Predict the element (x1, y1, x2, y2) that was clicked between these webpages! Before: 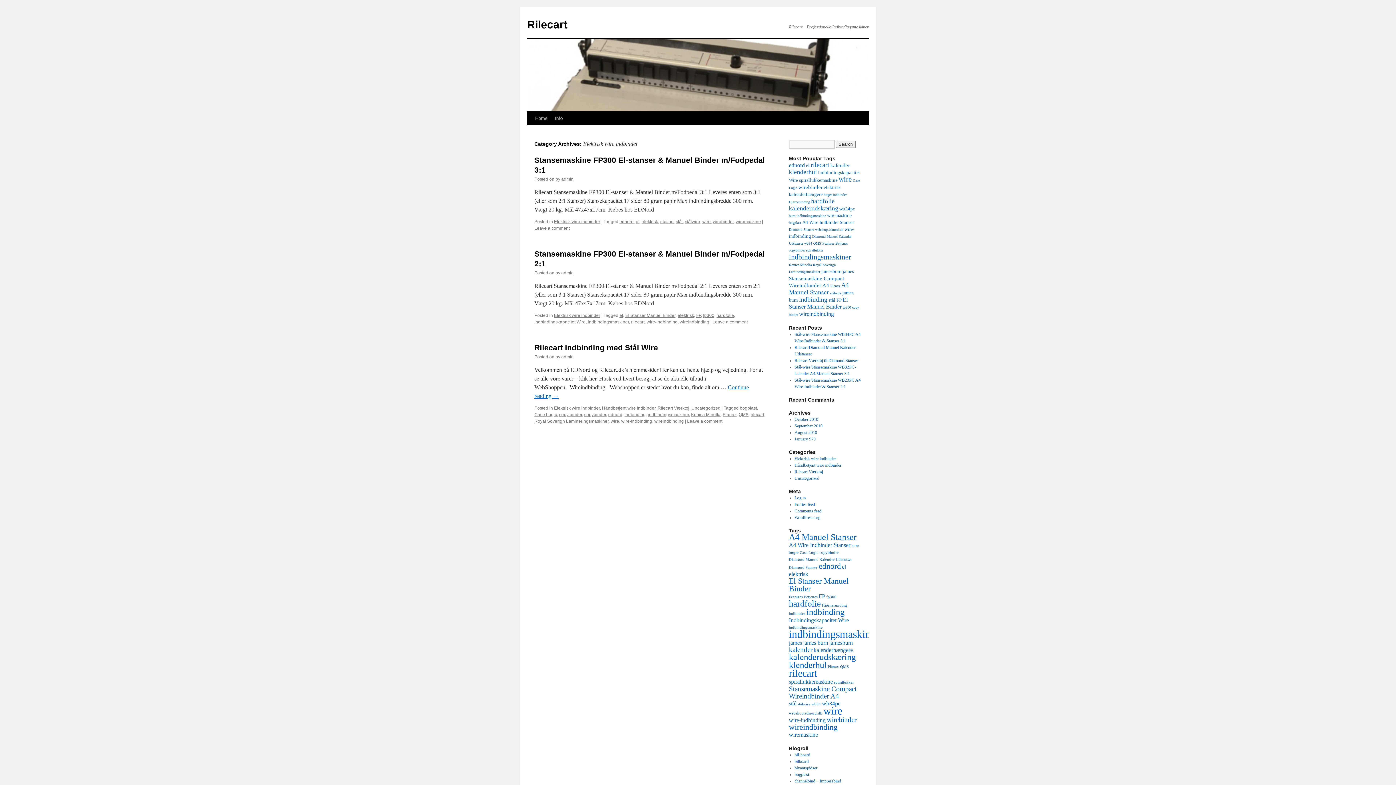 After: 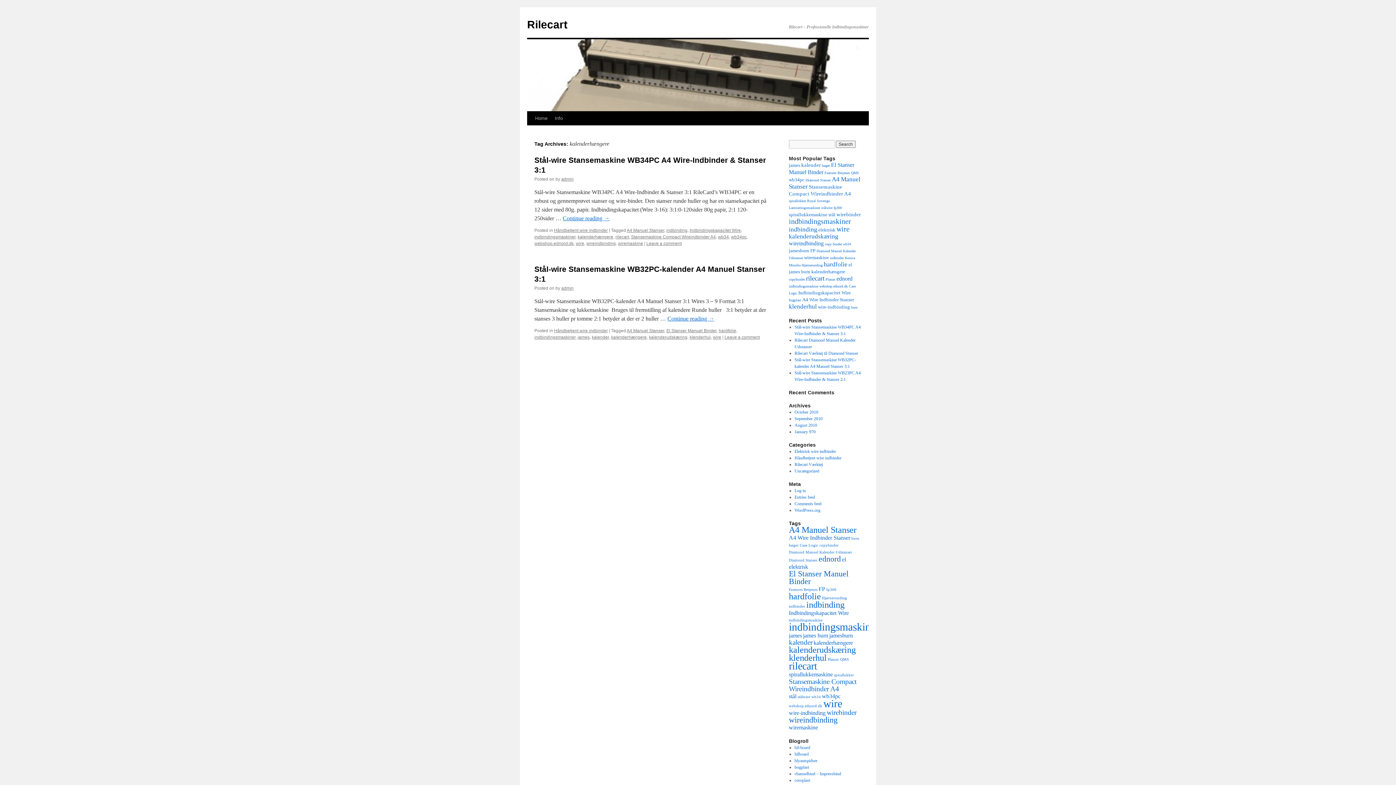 Action: bbox: (789, 192, 822, 197) label: kalenderhængere (2 items)